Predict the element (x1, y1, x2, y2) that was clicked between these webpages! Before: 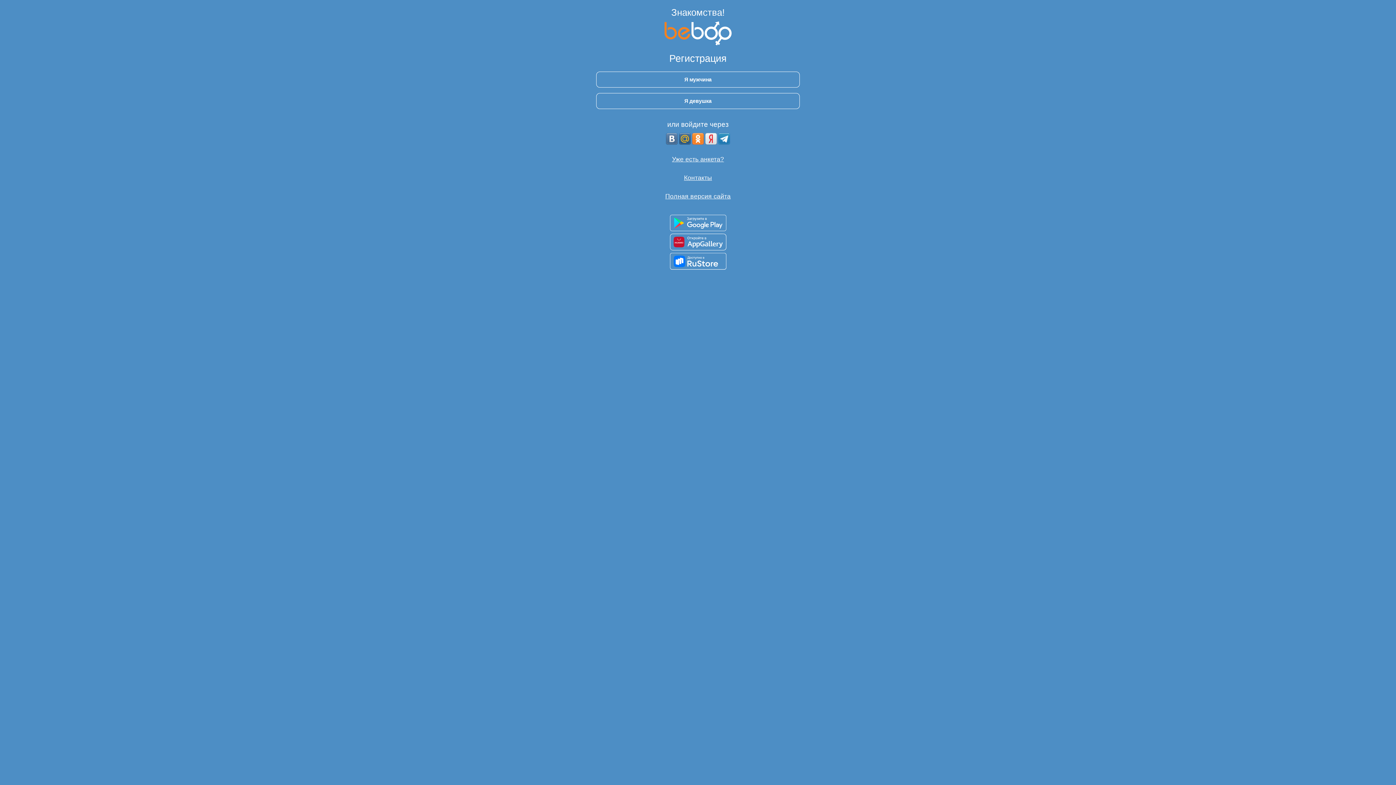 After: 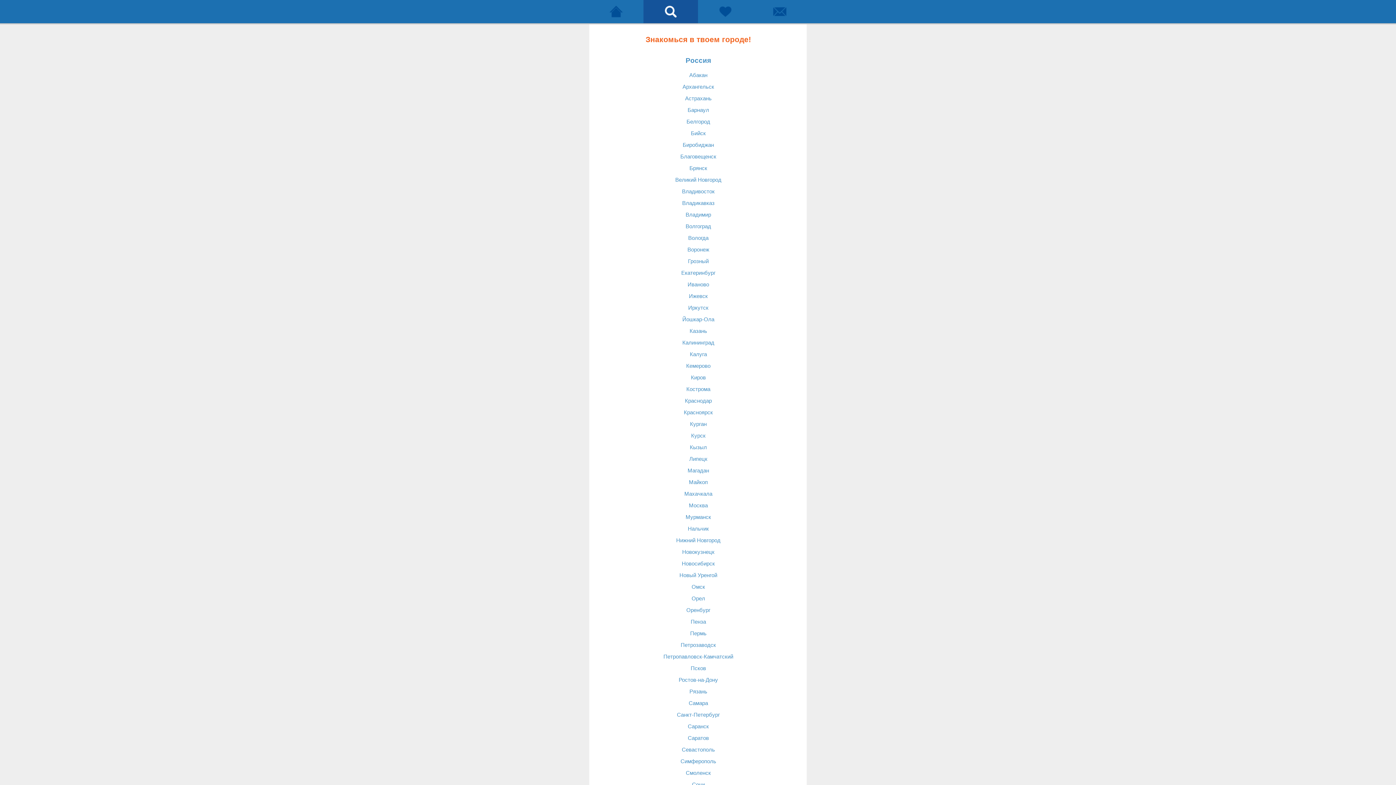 Action: label: Знакомства! bbox: (671, 7, 724, 21)